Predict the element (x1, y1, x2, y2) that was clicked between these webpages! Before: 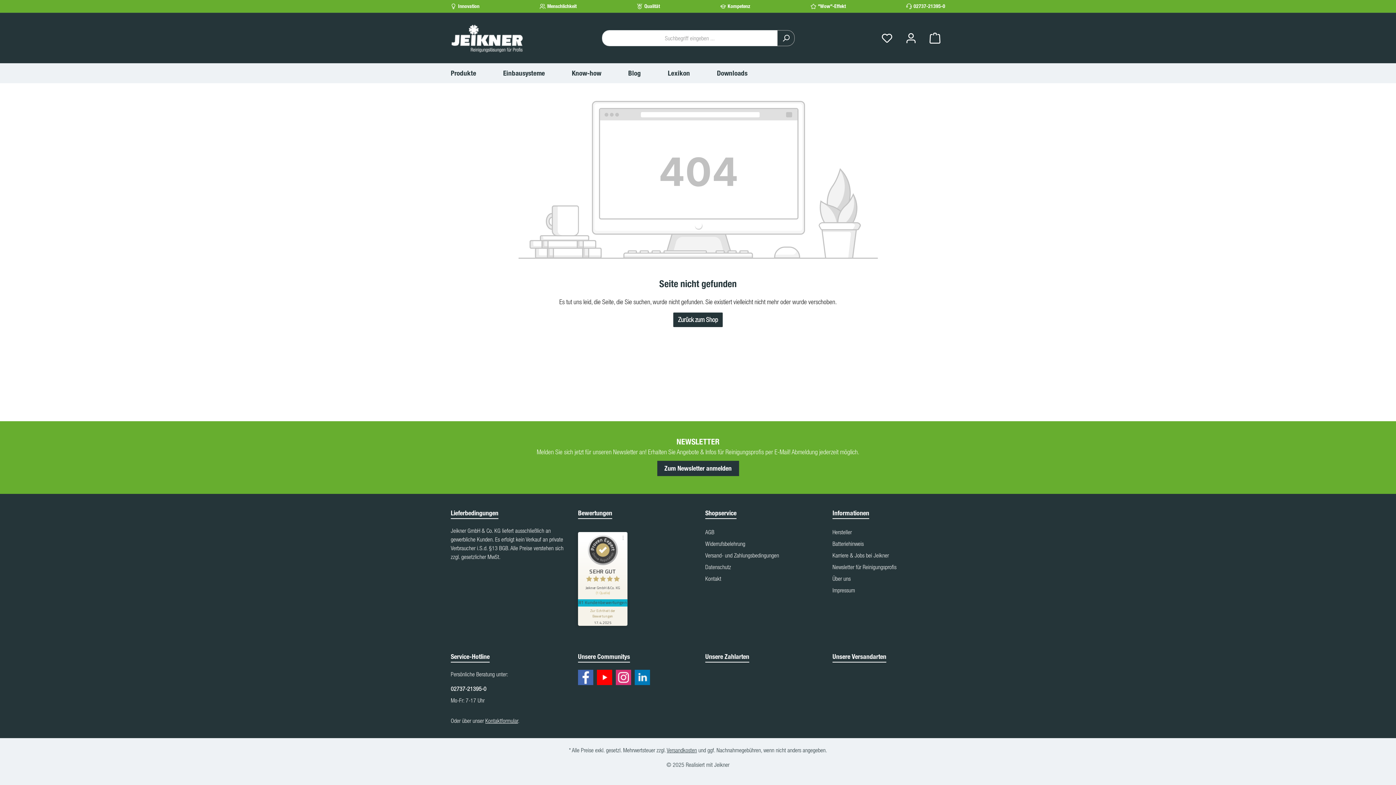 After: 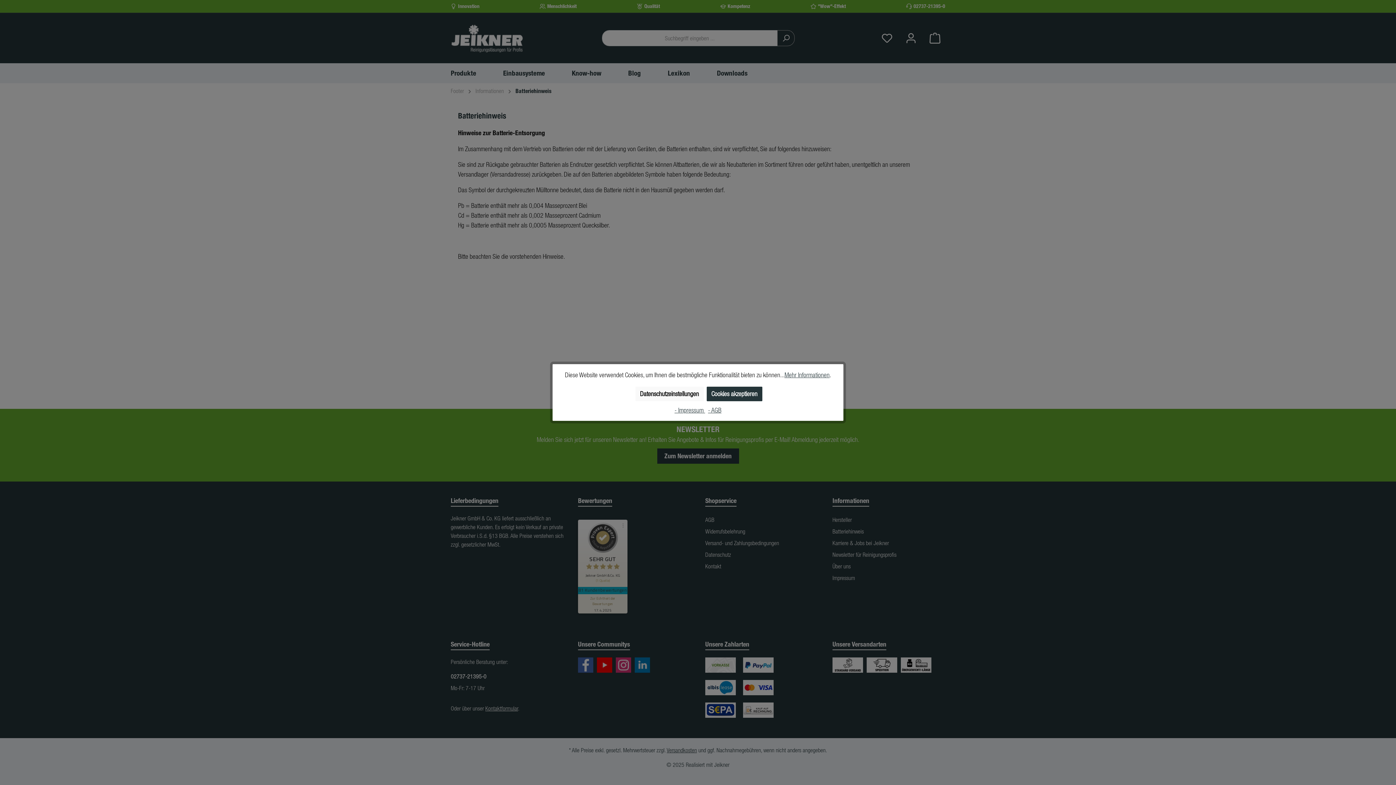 Action: bbox: (832, 540, 864, 547) label: Batteriehinweis